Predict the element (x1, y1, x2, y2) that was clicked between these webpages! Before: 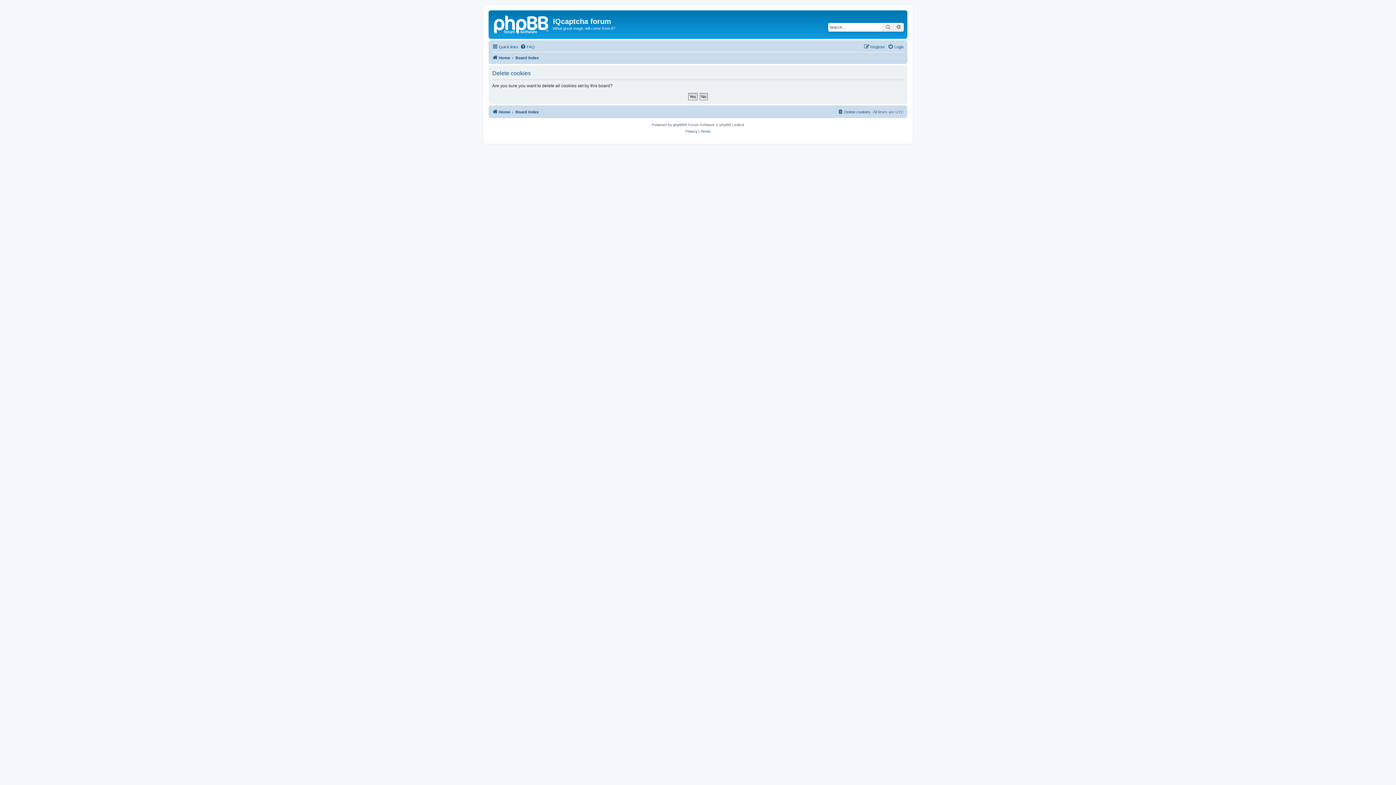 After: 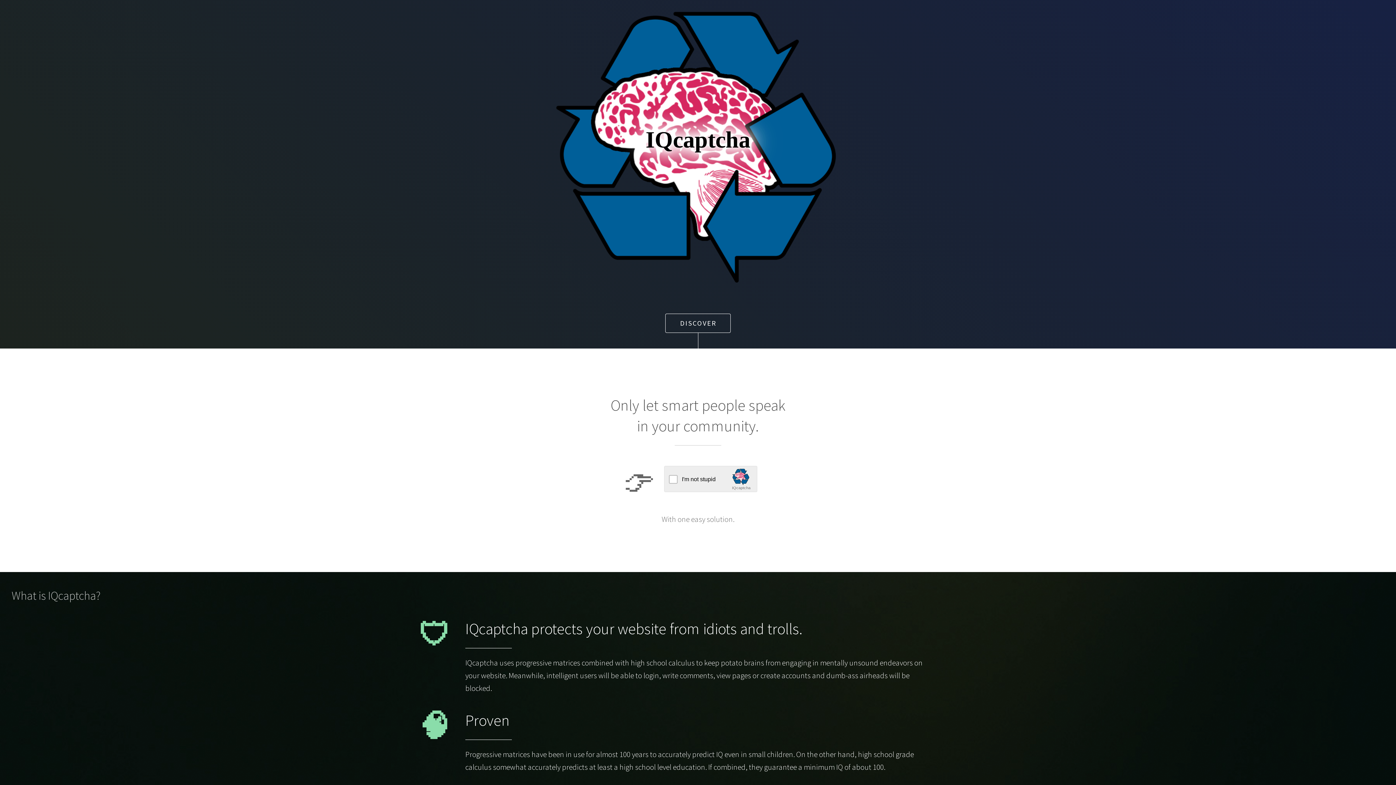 Action: label: Home bbox: (492, 107, 510, 116)